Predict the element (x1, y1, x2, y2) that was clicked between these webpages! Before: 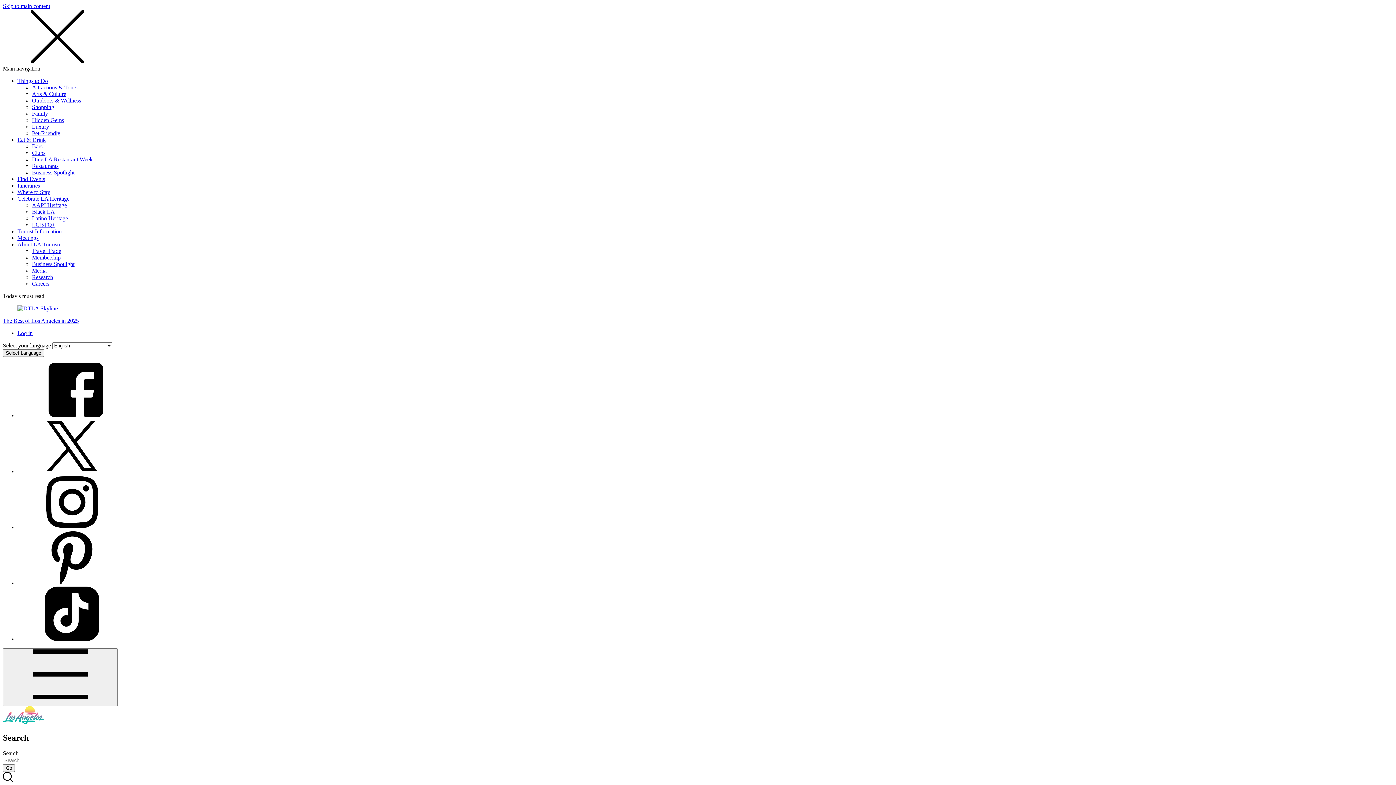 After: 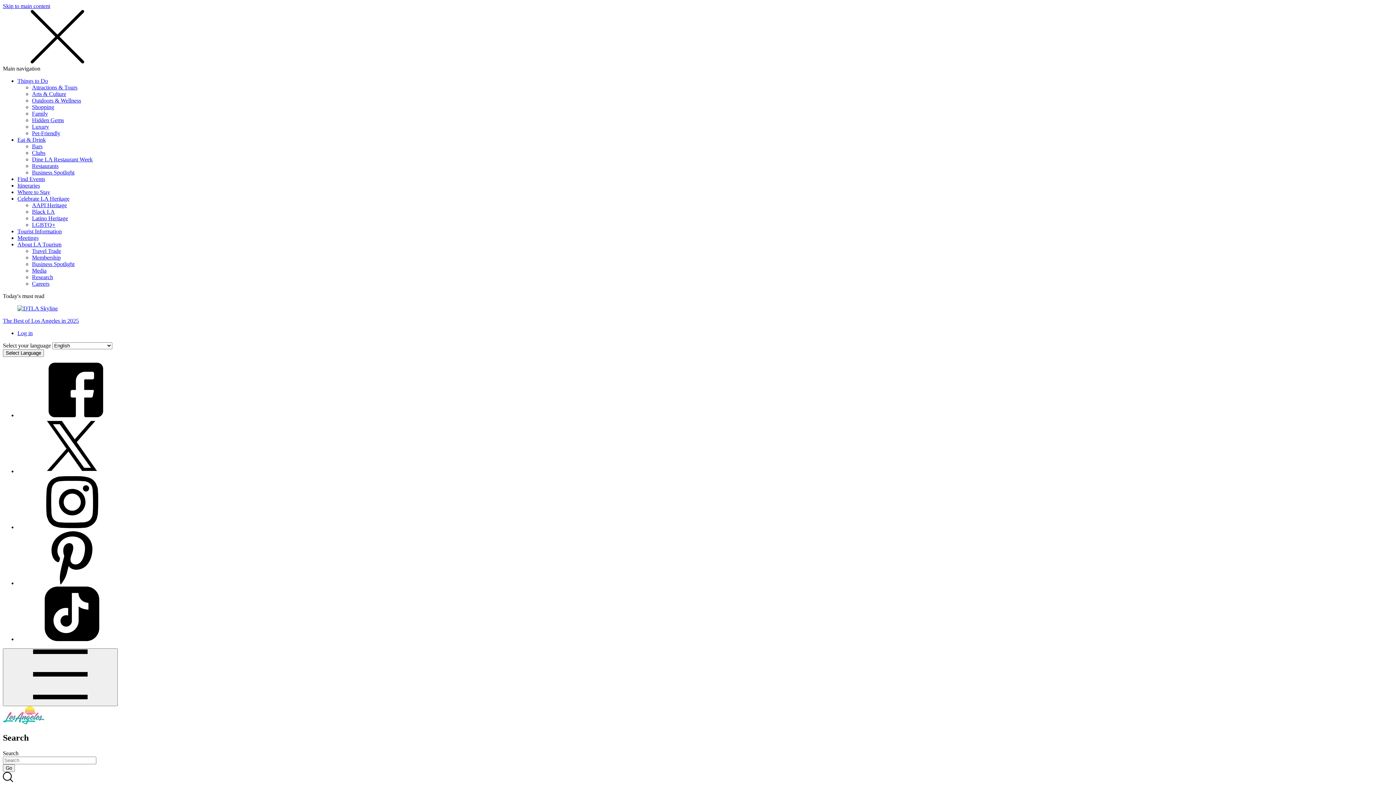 Action: bbox: (32, 143, 42, 149) label: Bars